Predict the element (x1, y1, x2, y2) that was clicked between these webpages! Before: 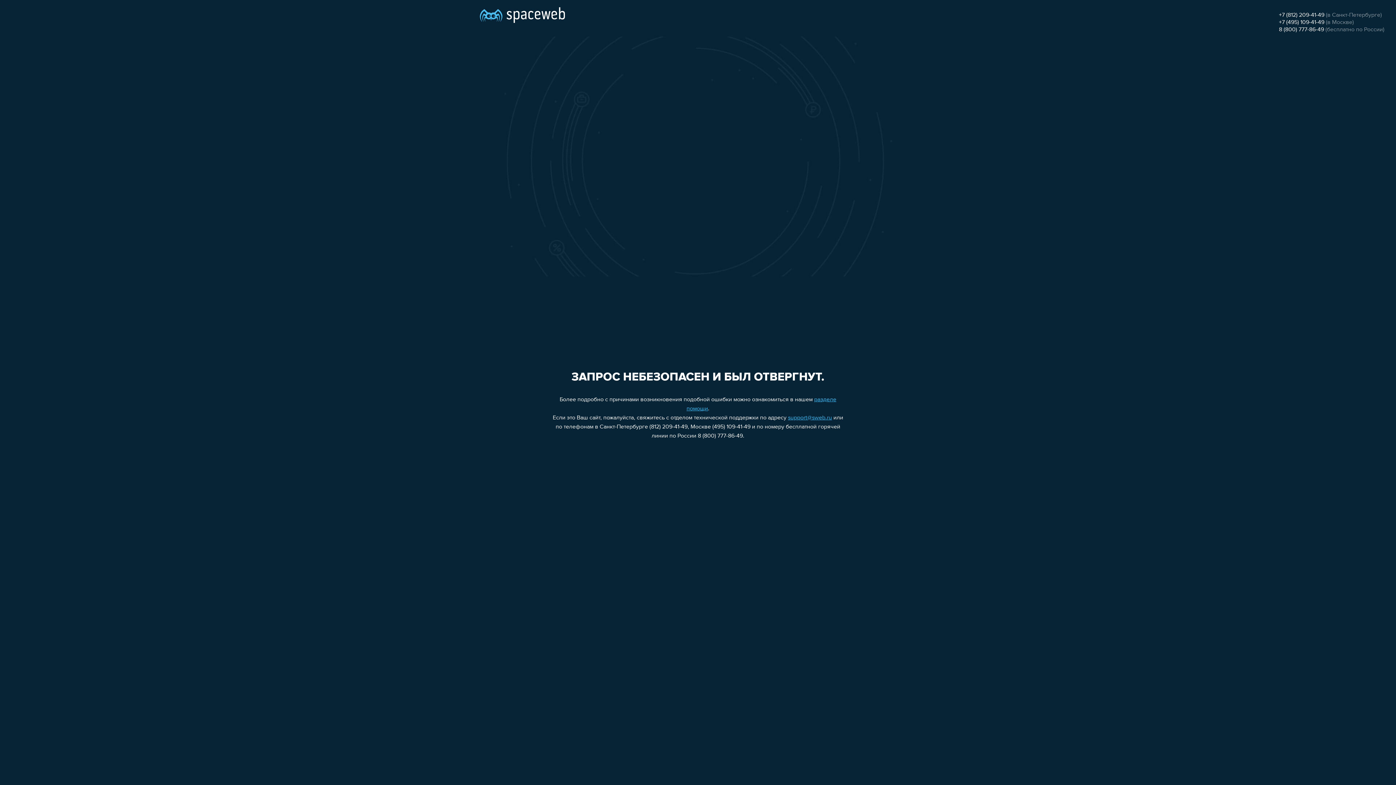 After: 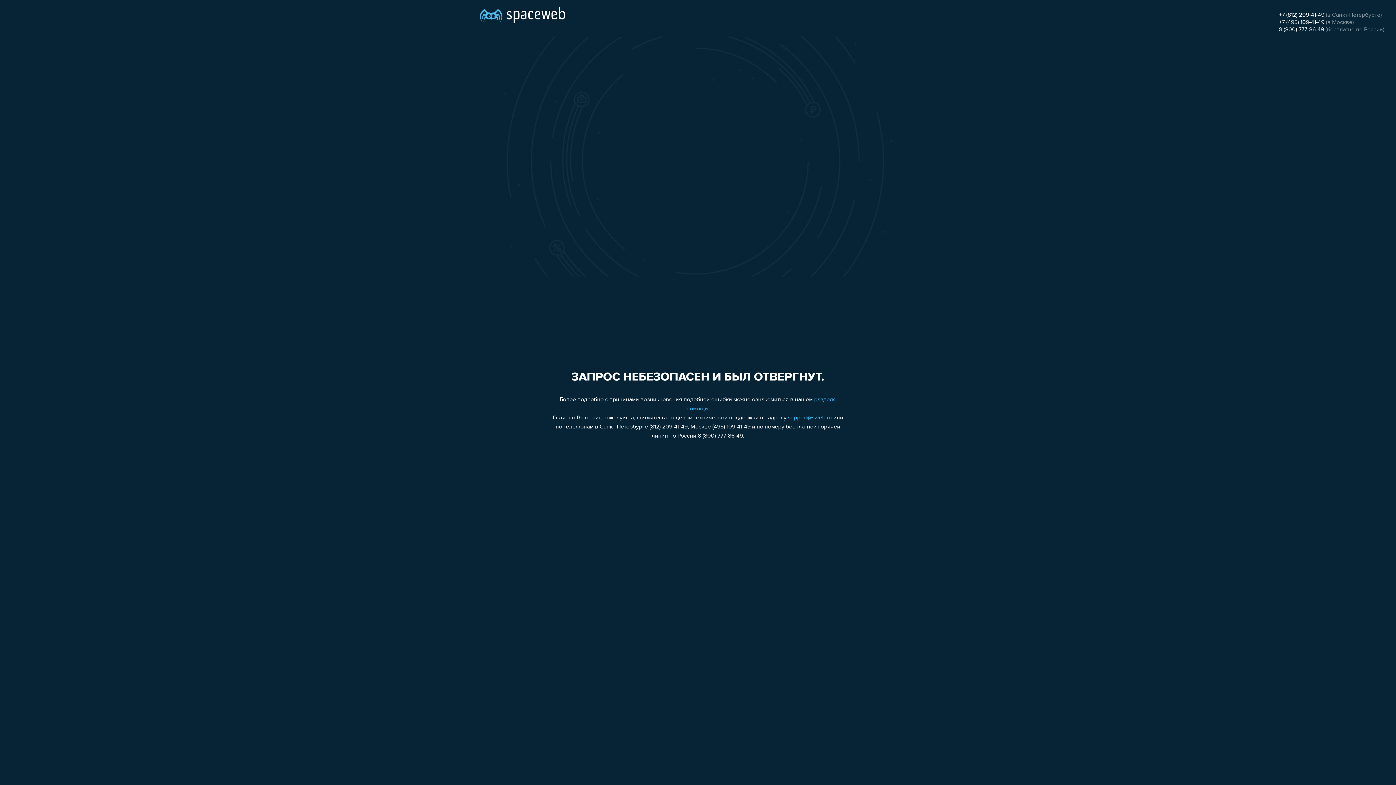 Action: label: 8 (800) 777-86-49 bbox: (1279, 26, 1324, 32)